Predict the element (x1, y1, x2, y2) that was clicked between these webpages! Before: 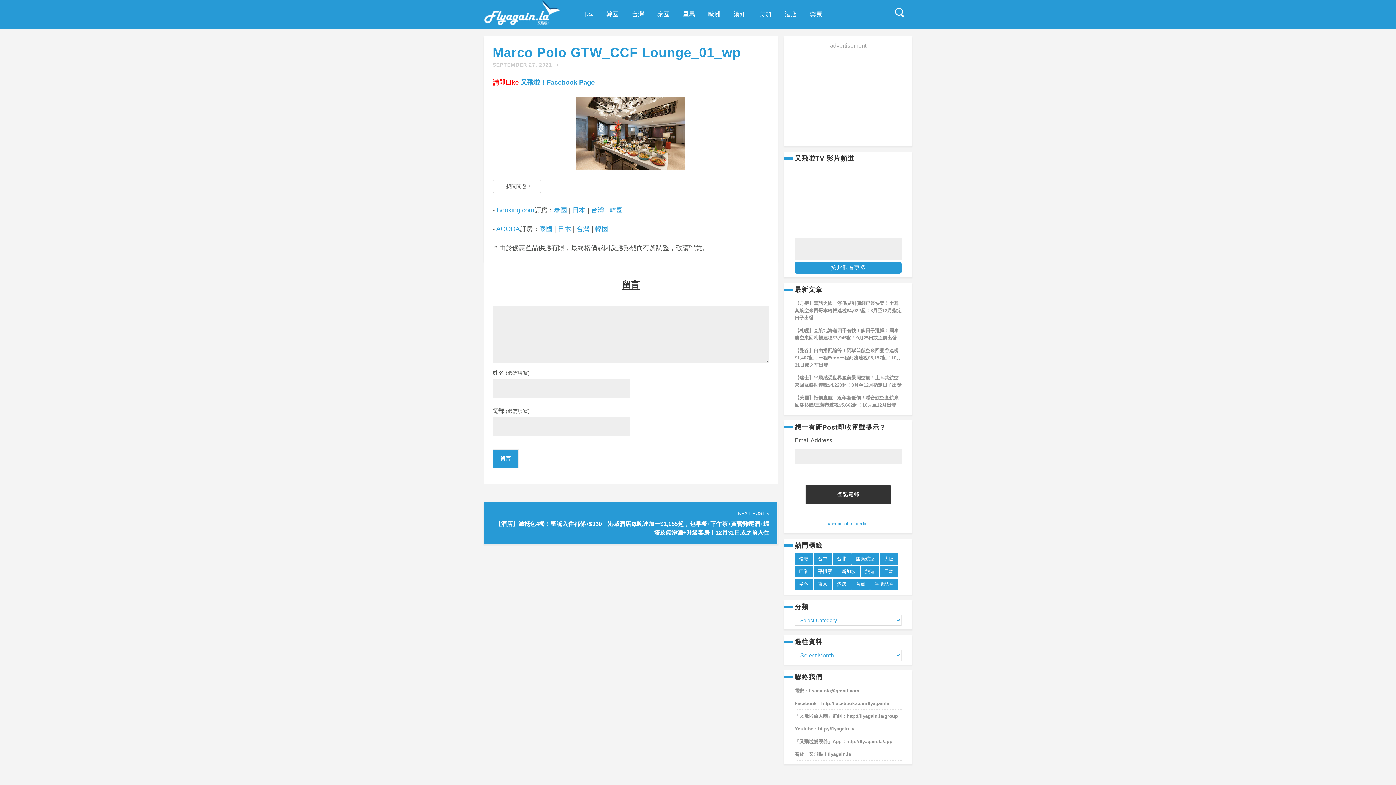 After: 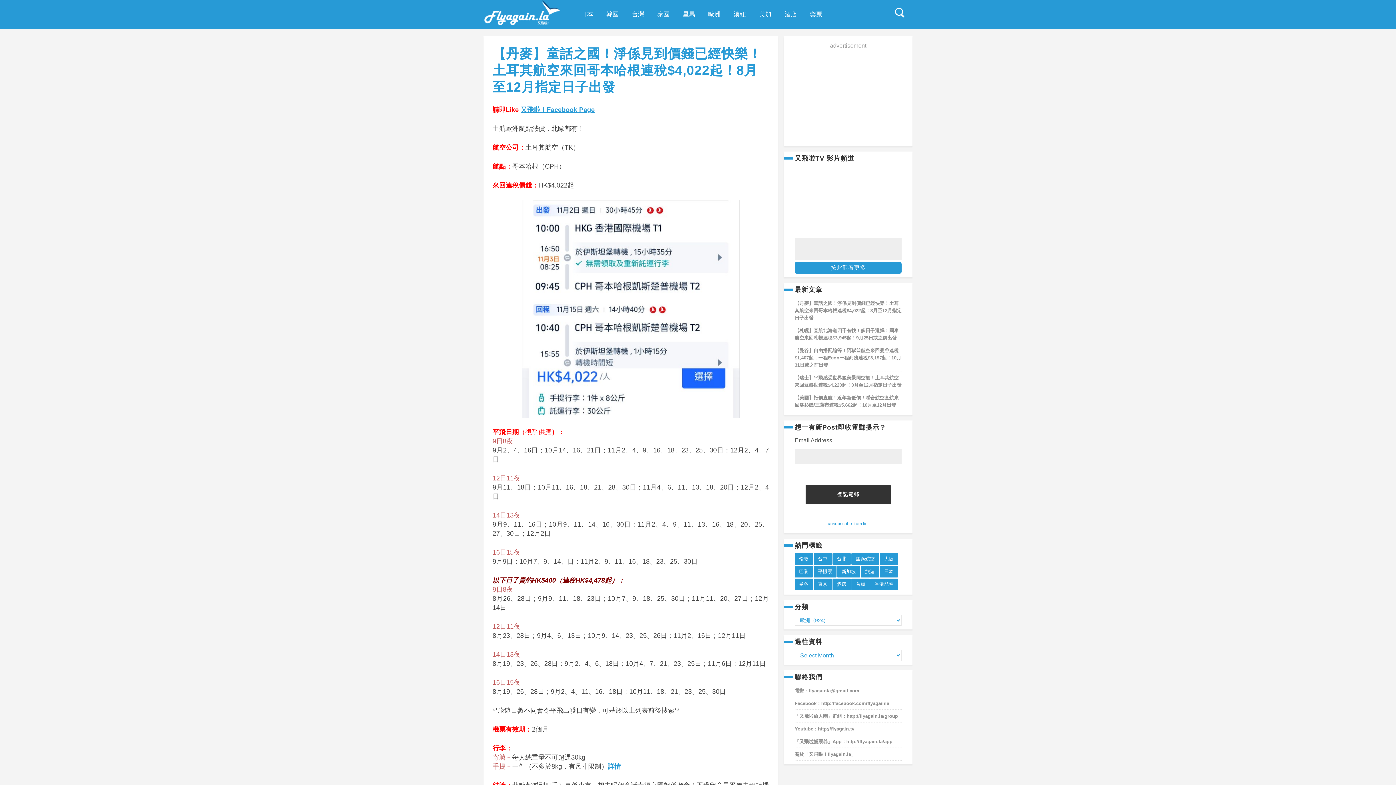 Action: label: 歐洲 bbox: (701, 1, 727, 27)